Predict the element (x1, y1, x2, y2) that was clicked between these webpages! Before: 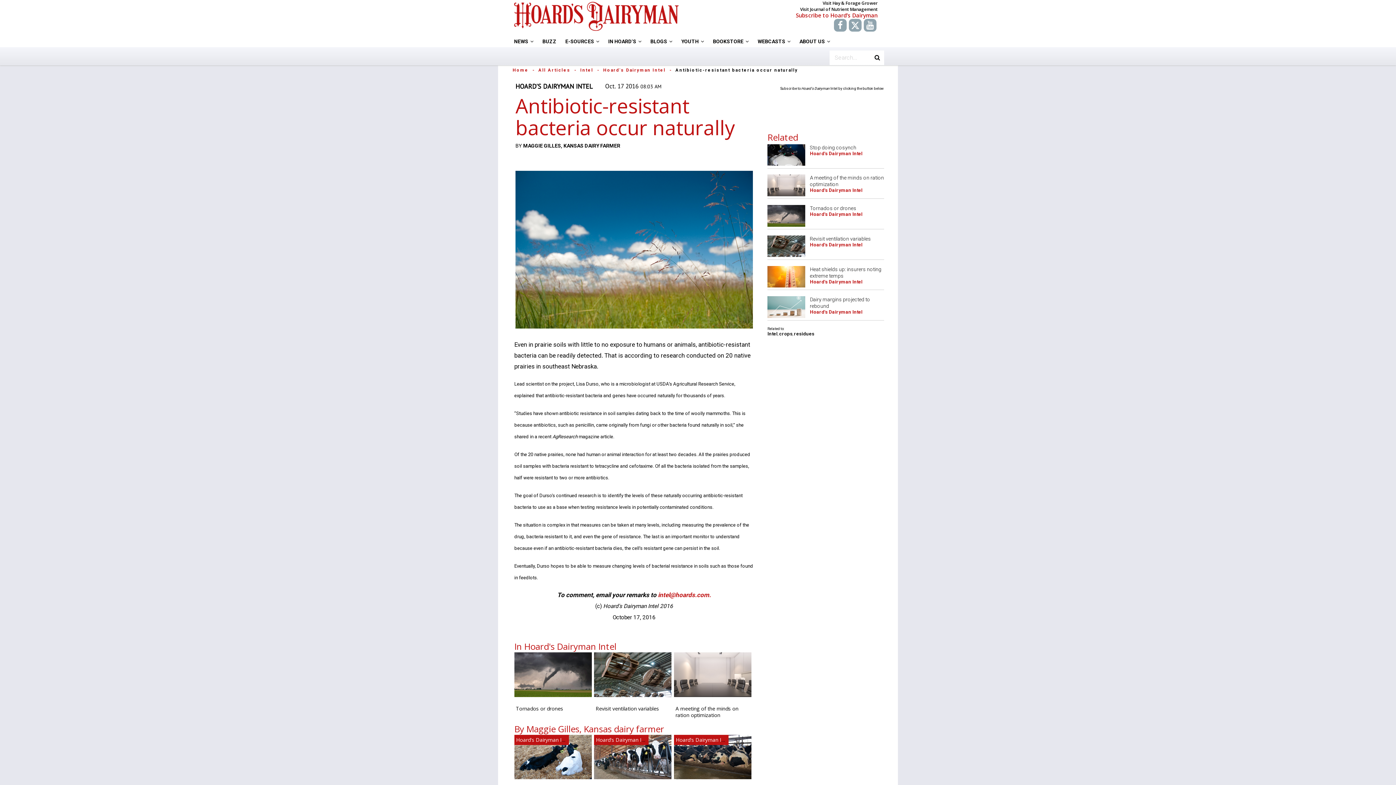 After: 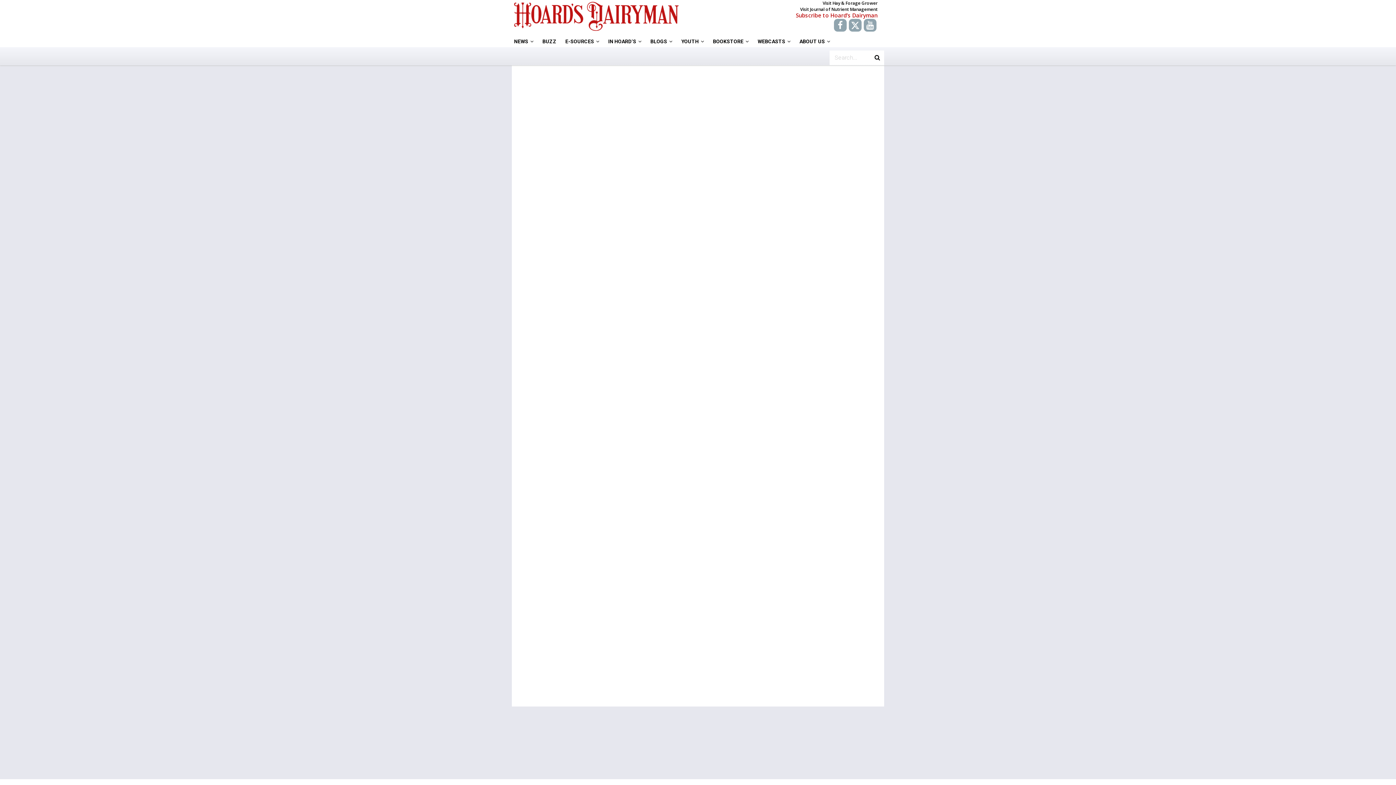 Action: bbox: (874, 54, 880, 61)